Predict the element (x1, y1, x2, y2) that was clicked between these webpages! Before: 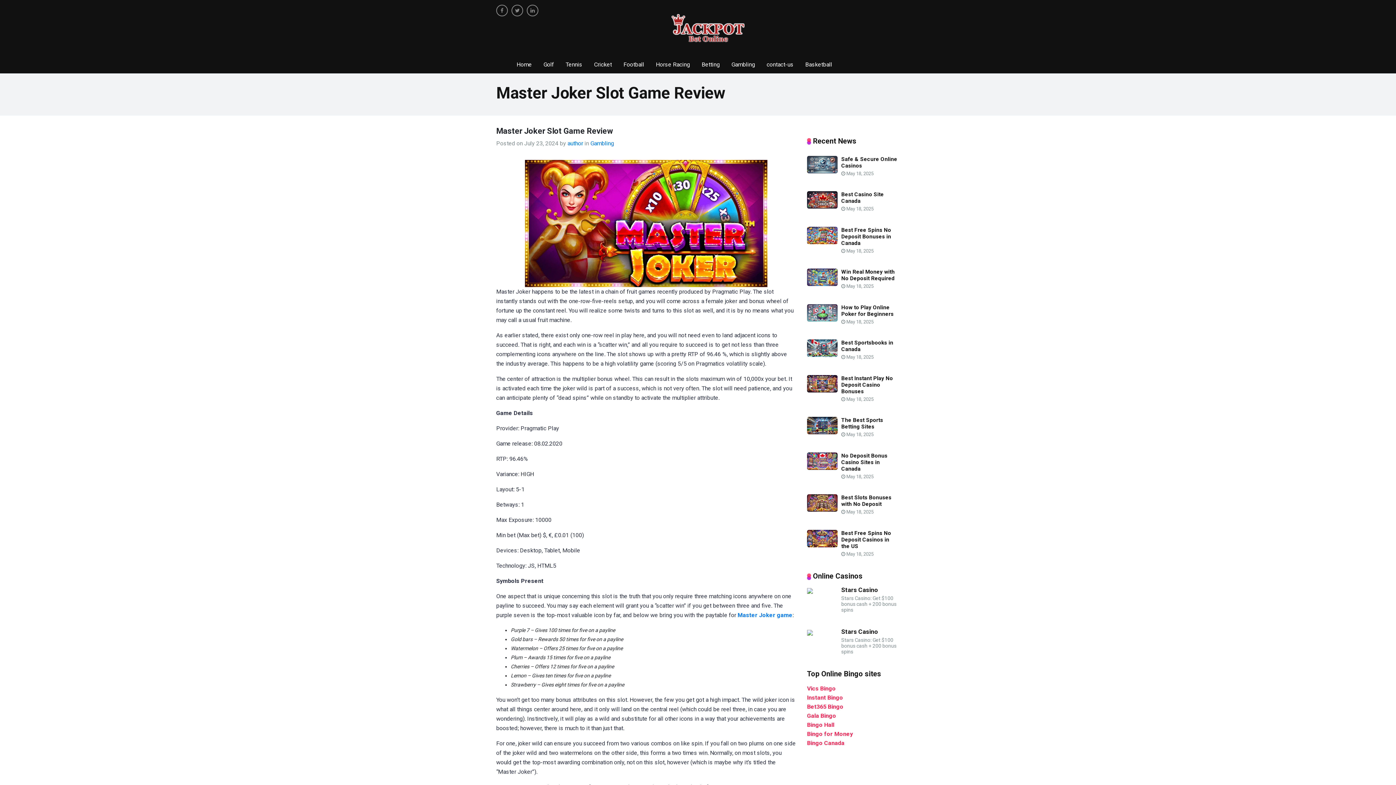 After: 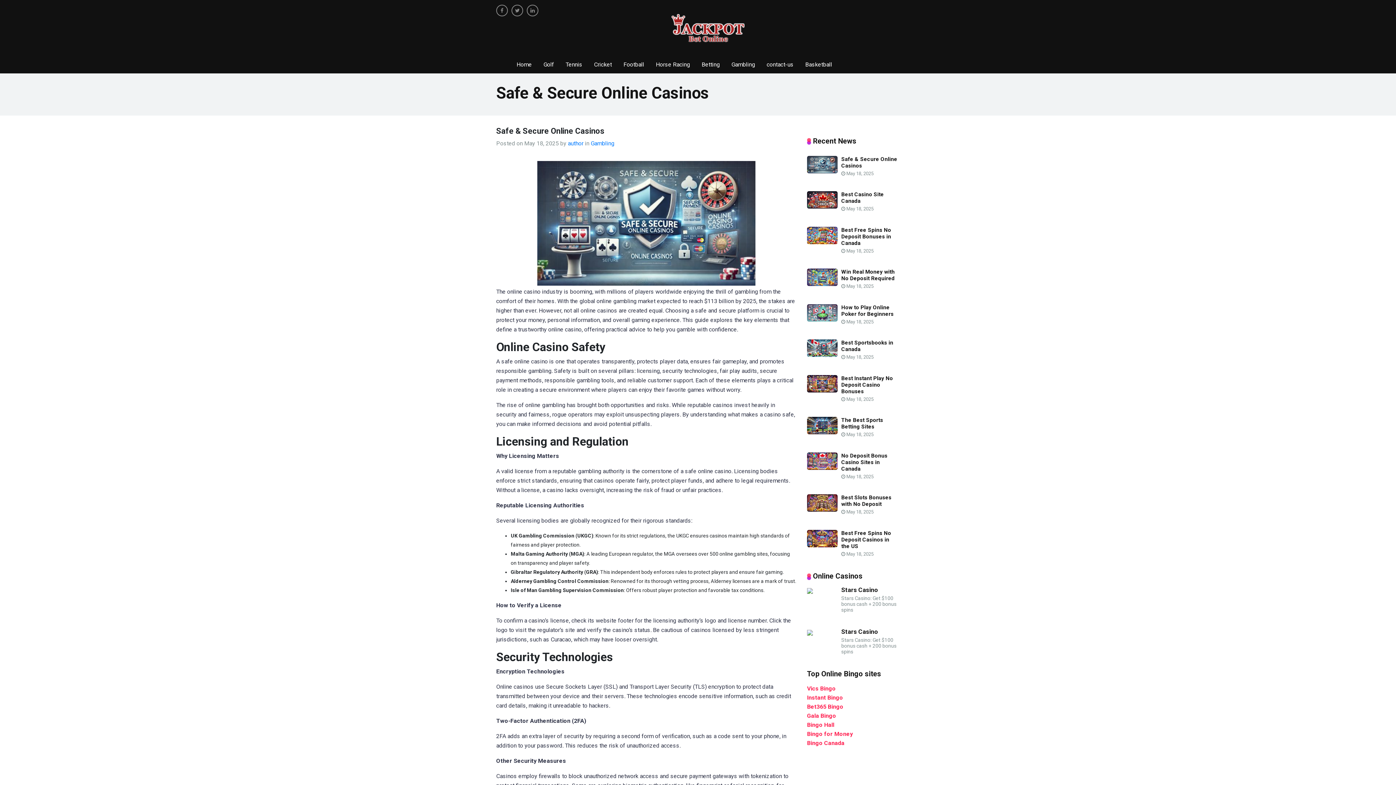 Action: bbox: (807, 161, 837, 167)